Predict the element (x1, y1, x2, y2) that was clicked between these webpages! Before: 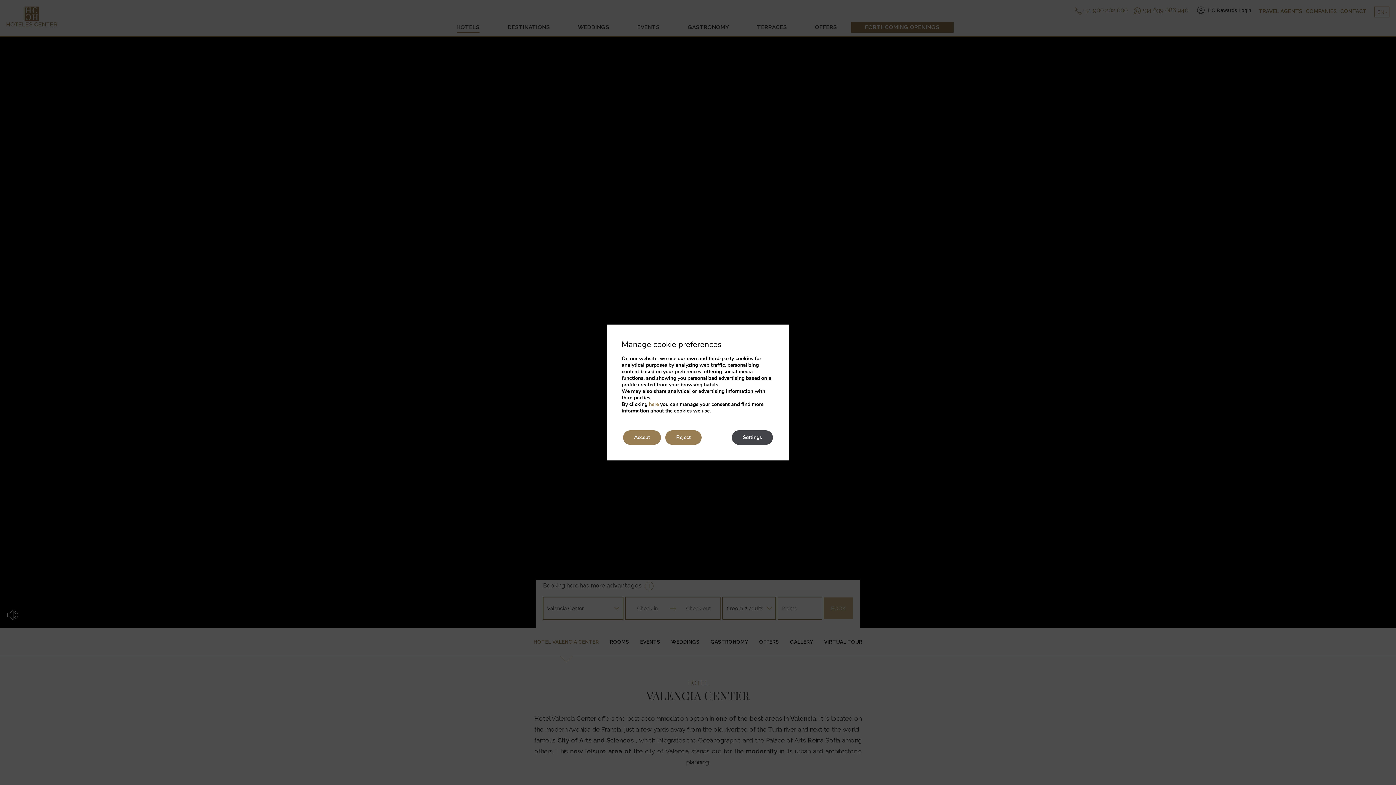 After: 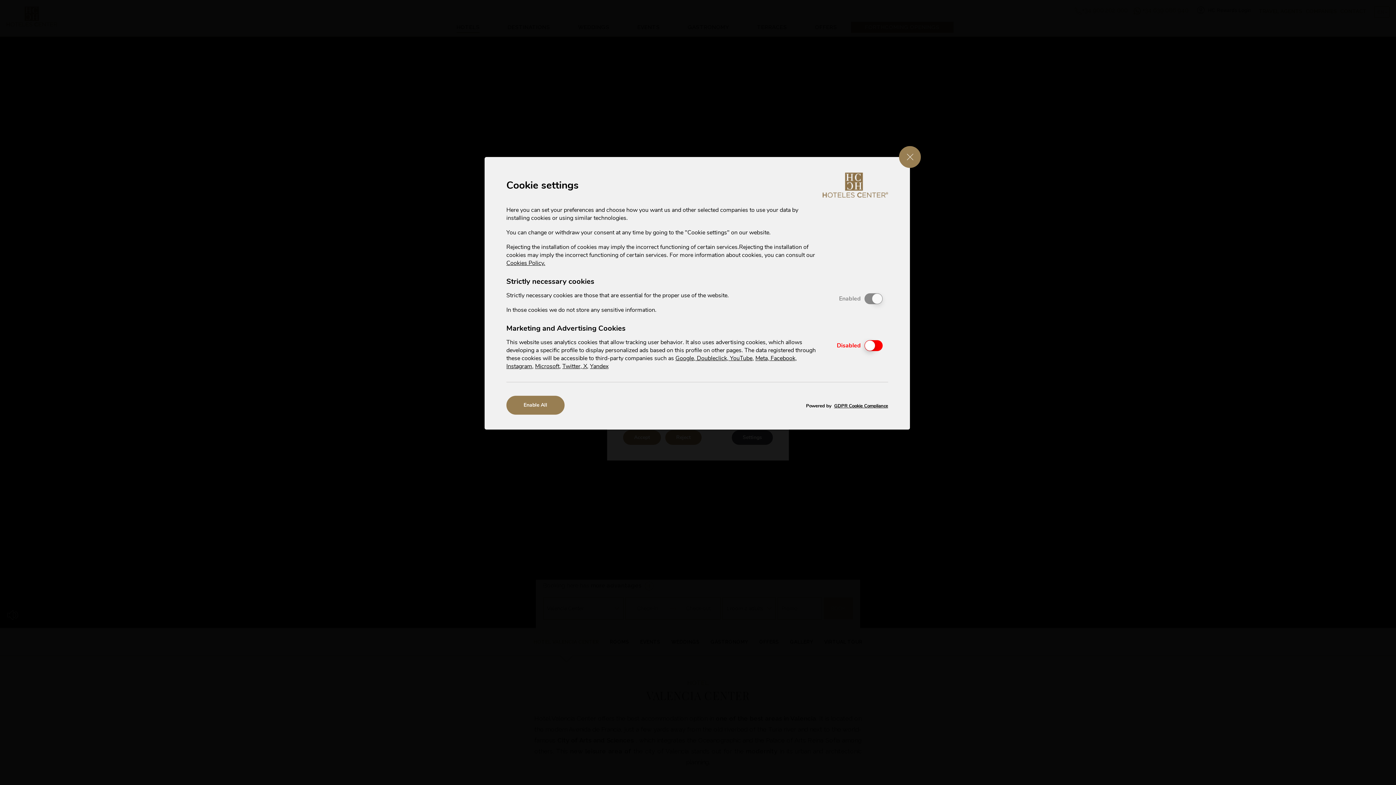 Action: bbox: (732, 430, 773, 445) label: Settings